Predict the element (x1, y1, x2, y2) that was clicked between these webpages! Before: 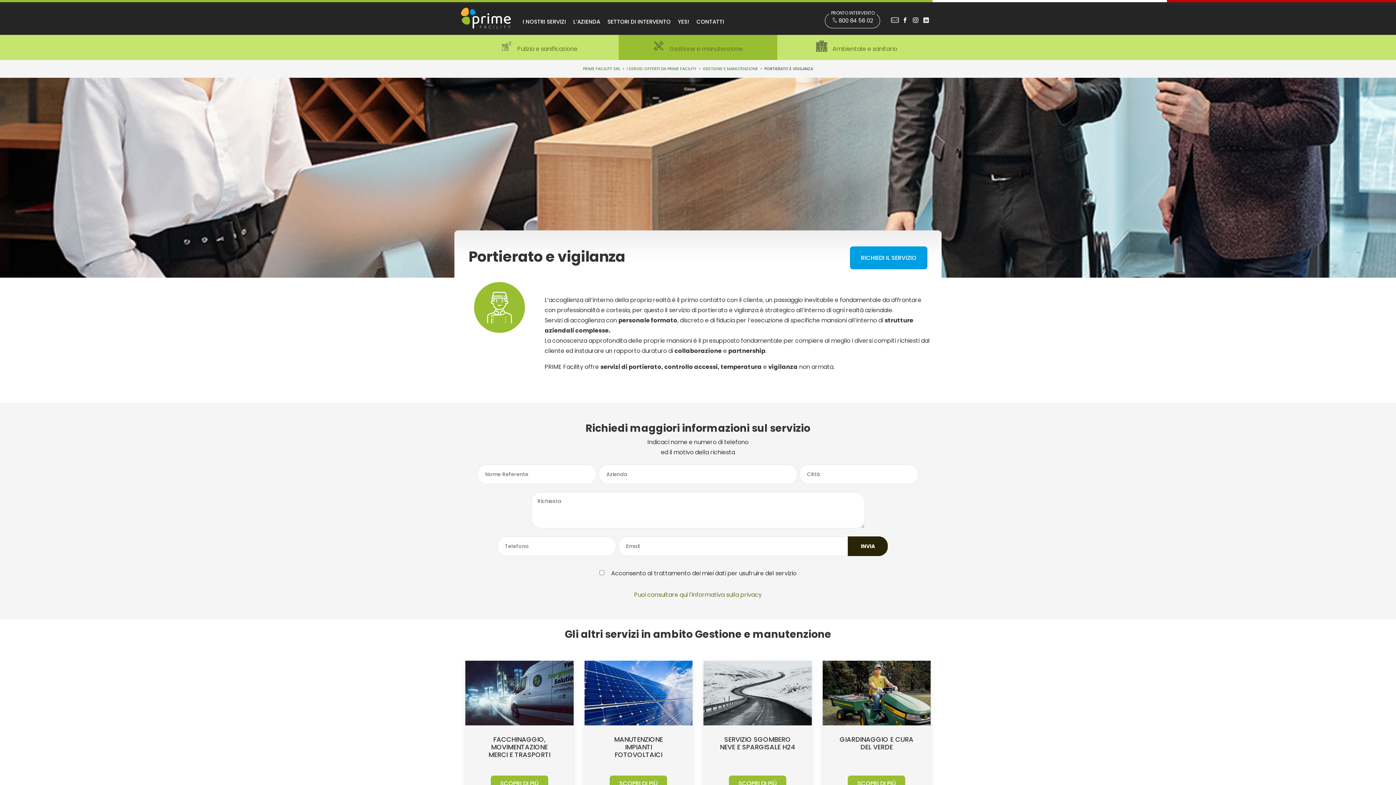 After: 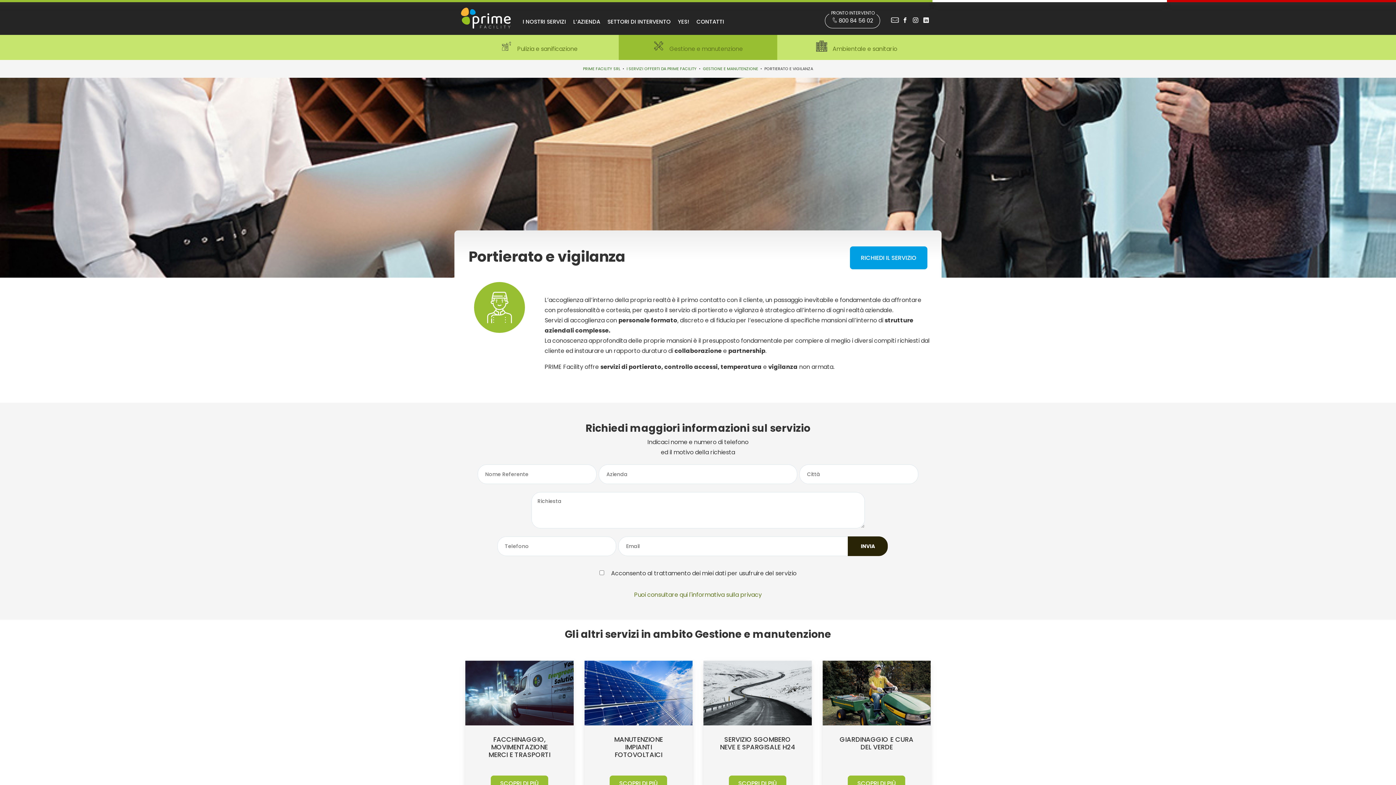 Action: bbox: (891, 16, 899, 24)